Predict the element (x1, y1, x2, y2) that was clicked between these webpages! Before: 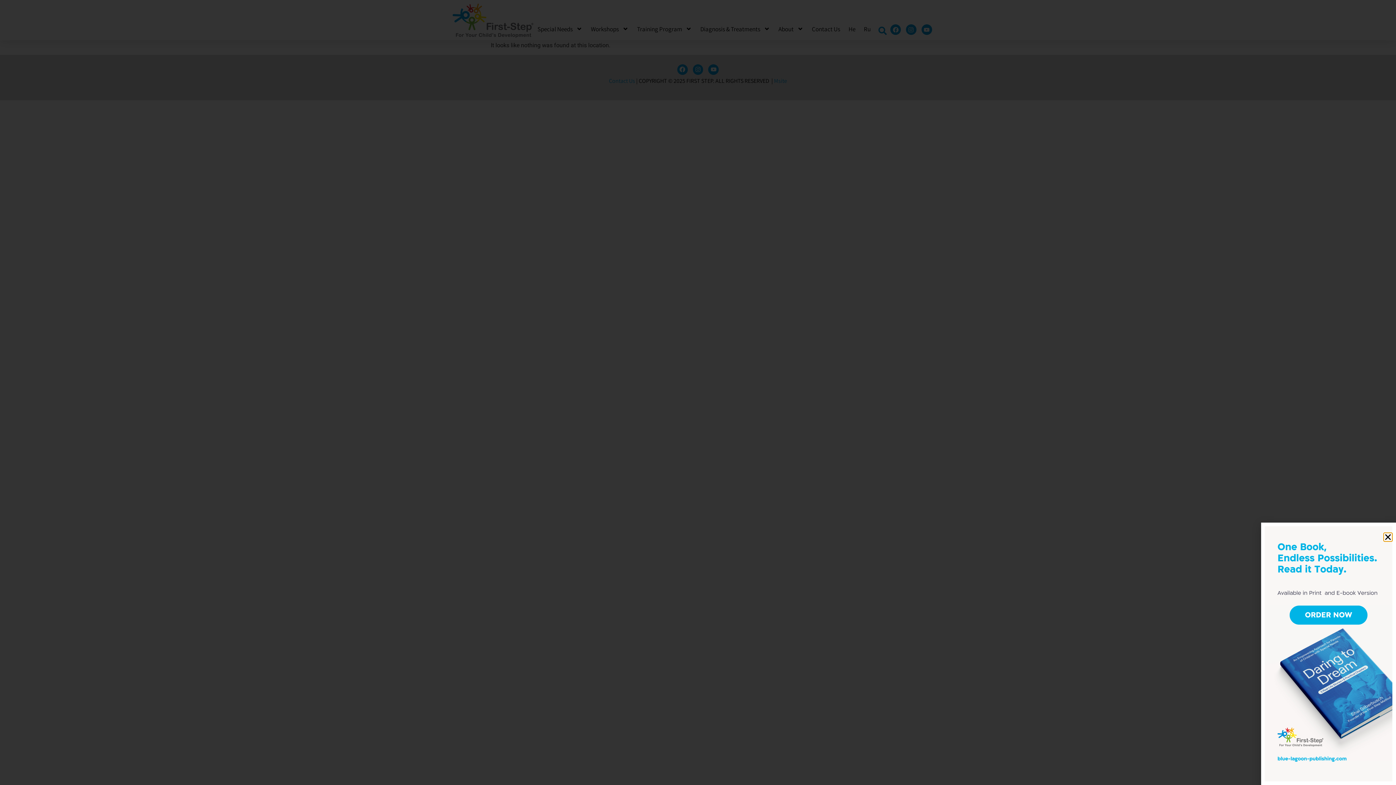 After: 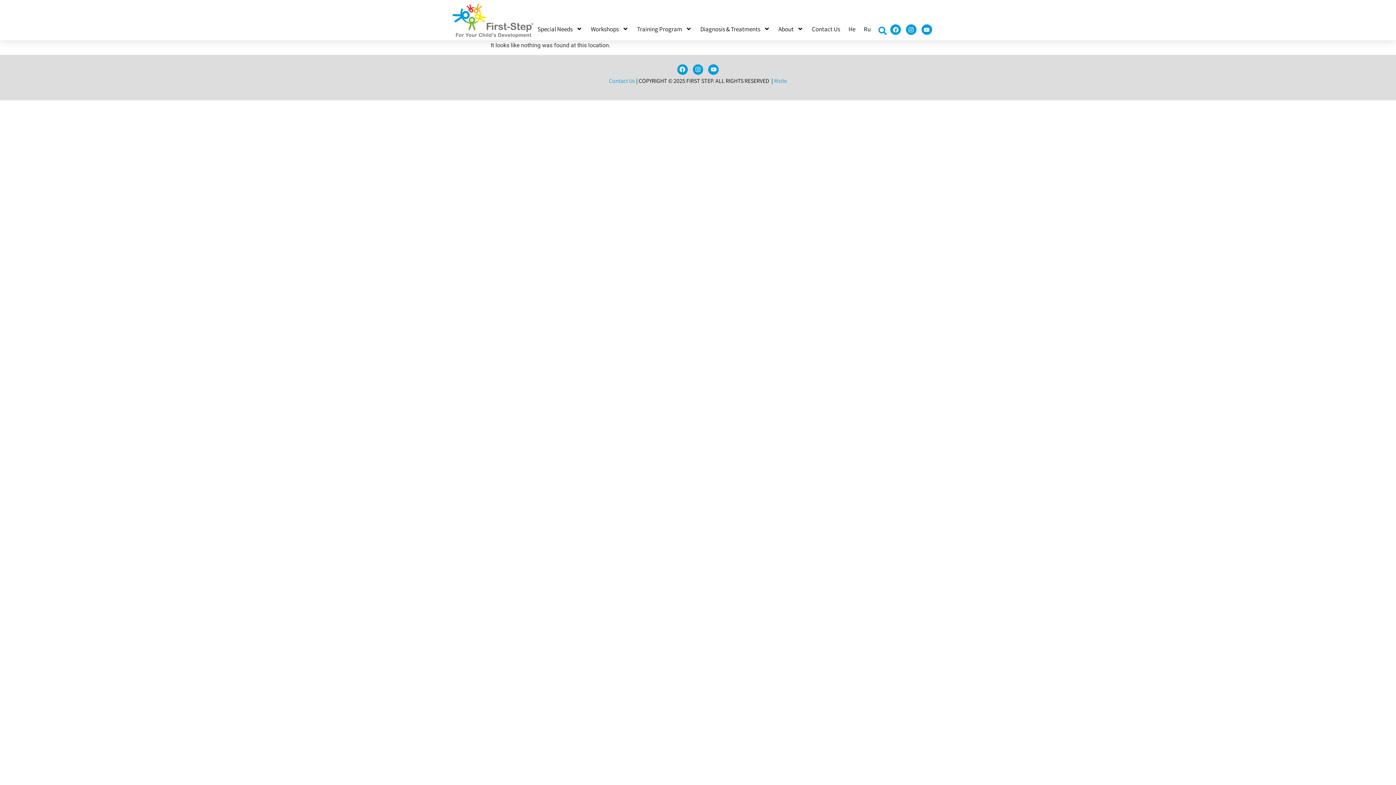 Action: bbox: (1384, 533, 1392, 541) label: Close